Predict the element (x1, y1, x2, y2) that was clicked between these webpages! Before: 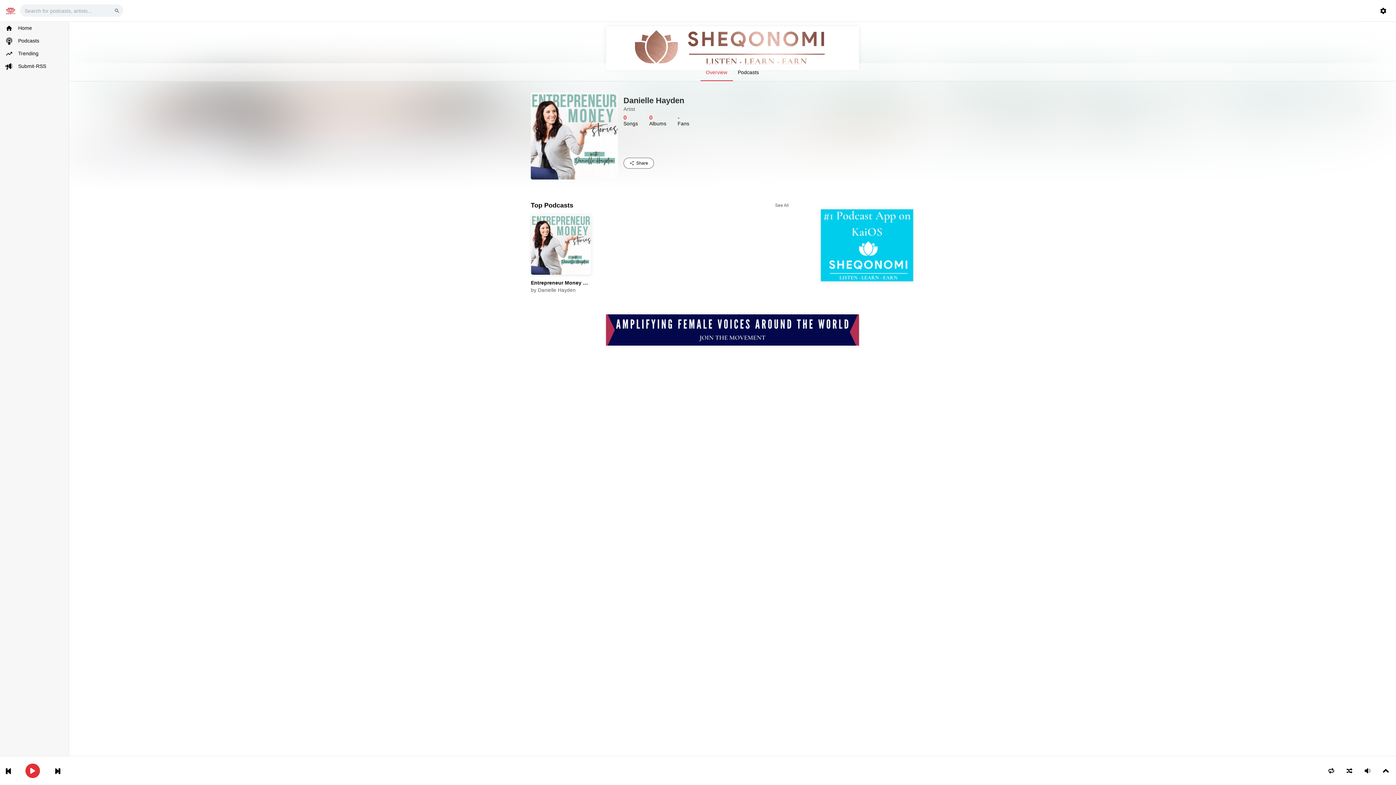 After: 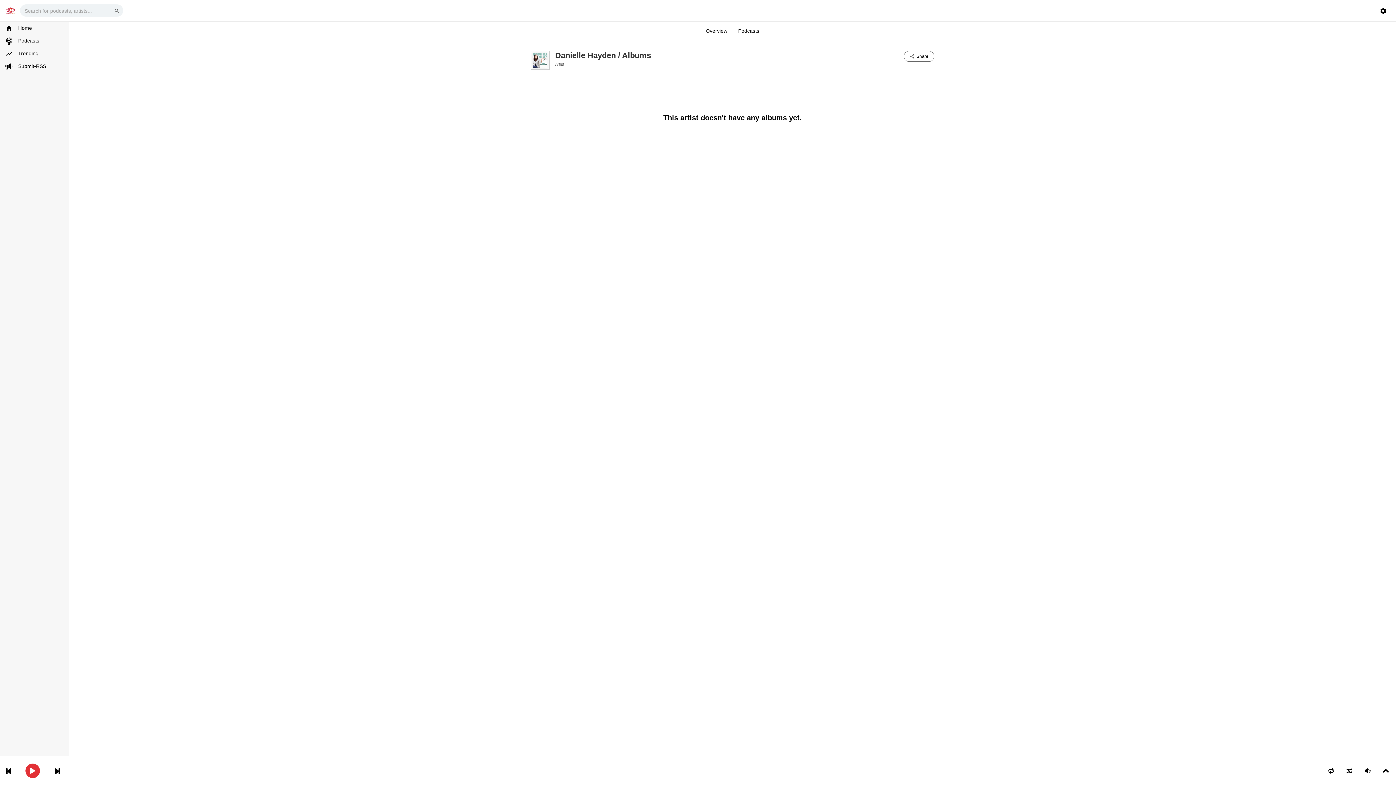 Action: label: 0
Albums bbox: (649, 114, 666, 125)